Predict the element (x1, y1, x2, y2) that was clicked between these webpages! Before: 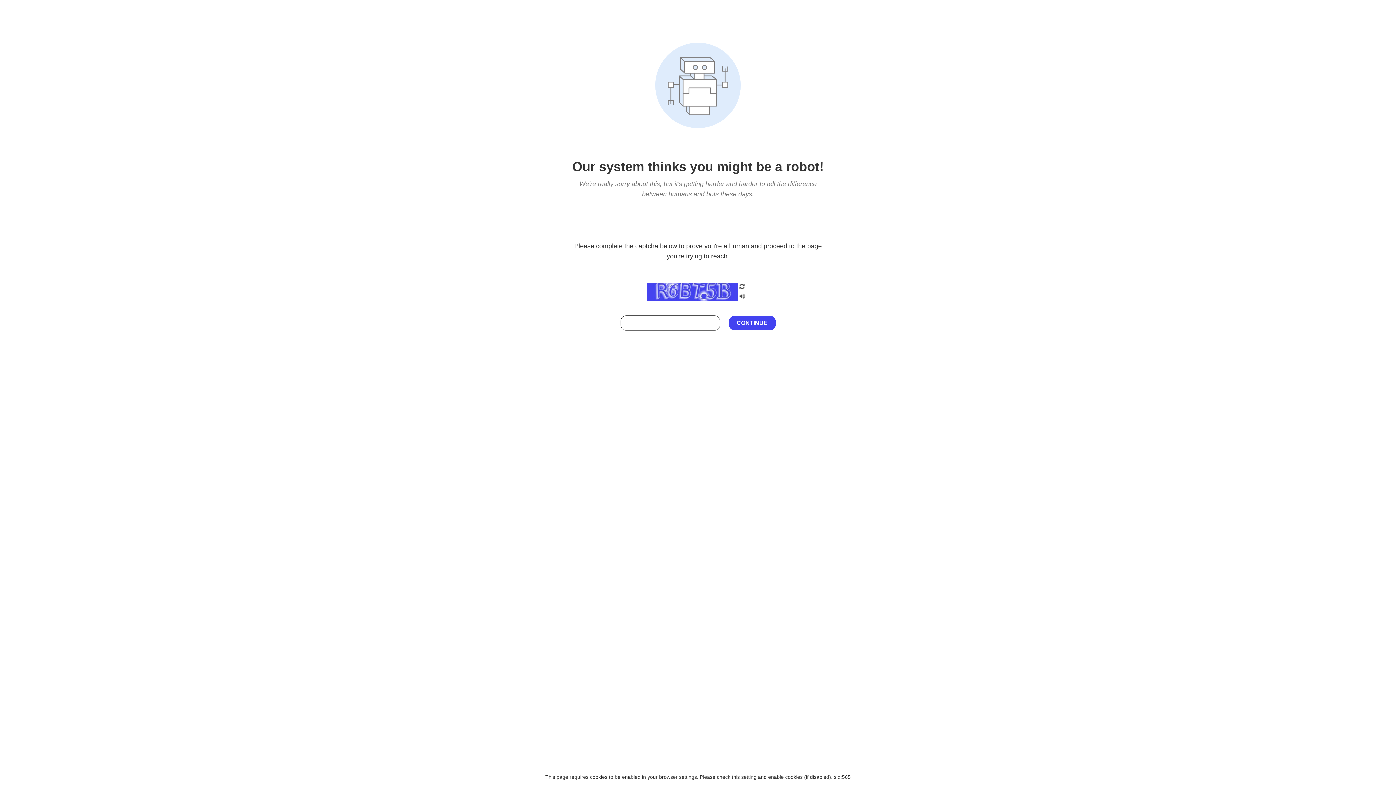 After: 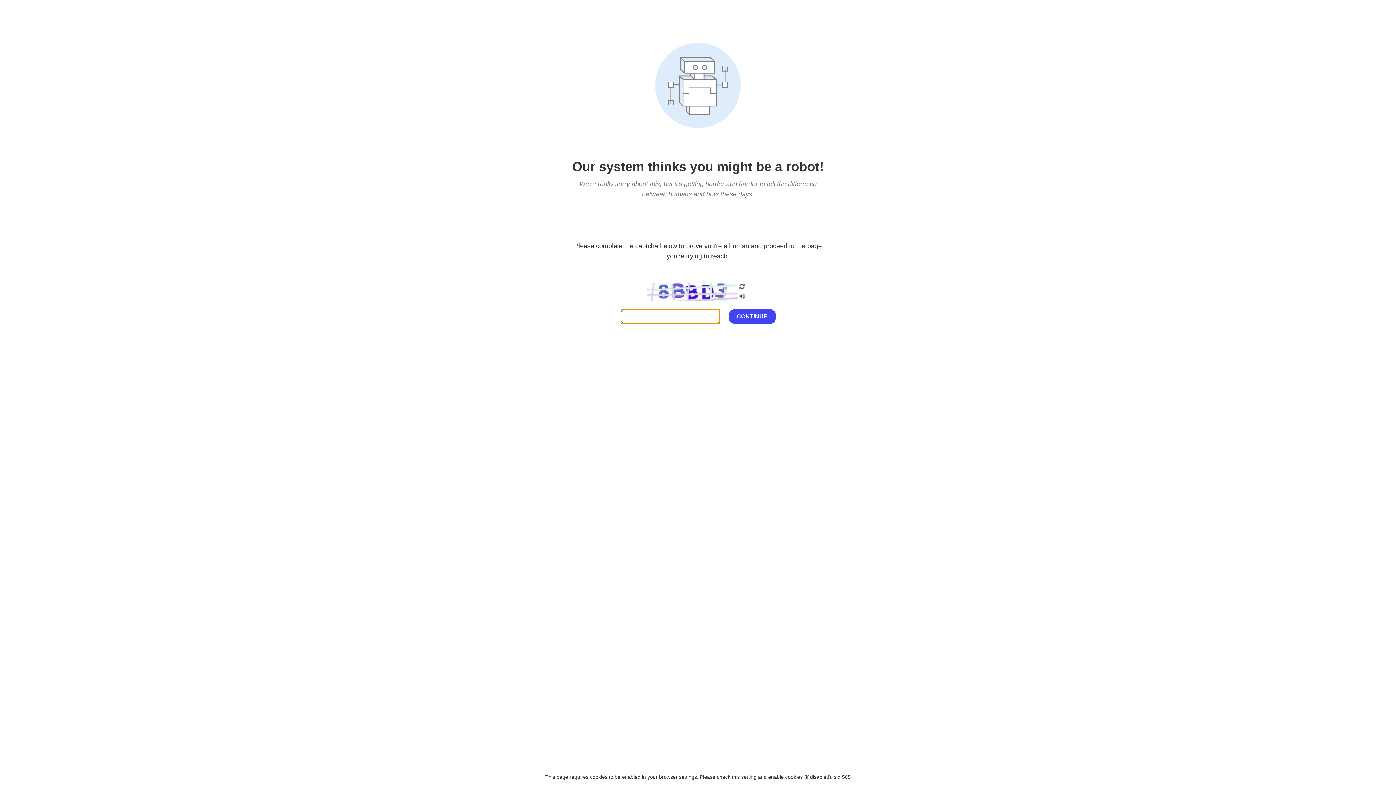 Action: bbox: (738, 200, 746, 210)